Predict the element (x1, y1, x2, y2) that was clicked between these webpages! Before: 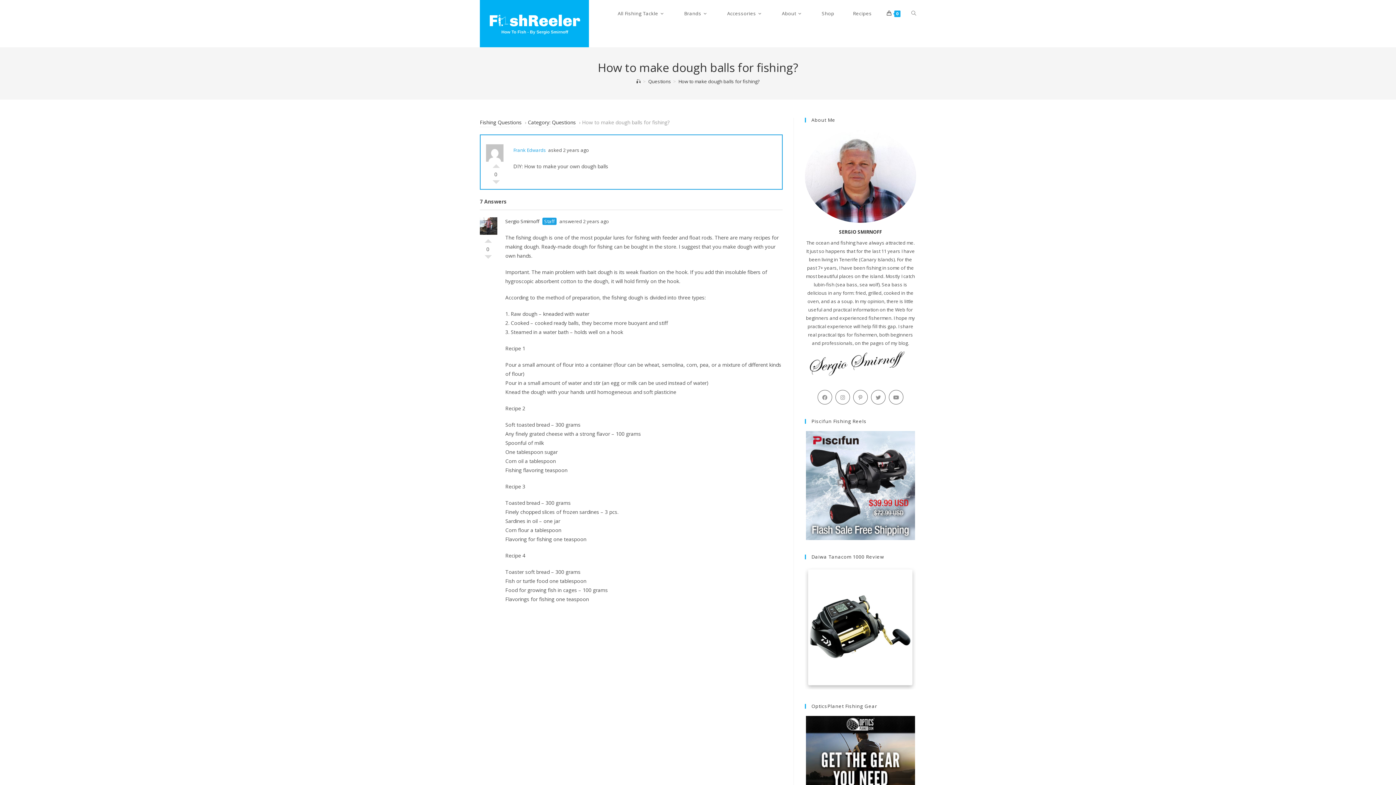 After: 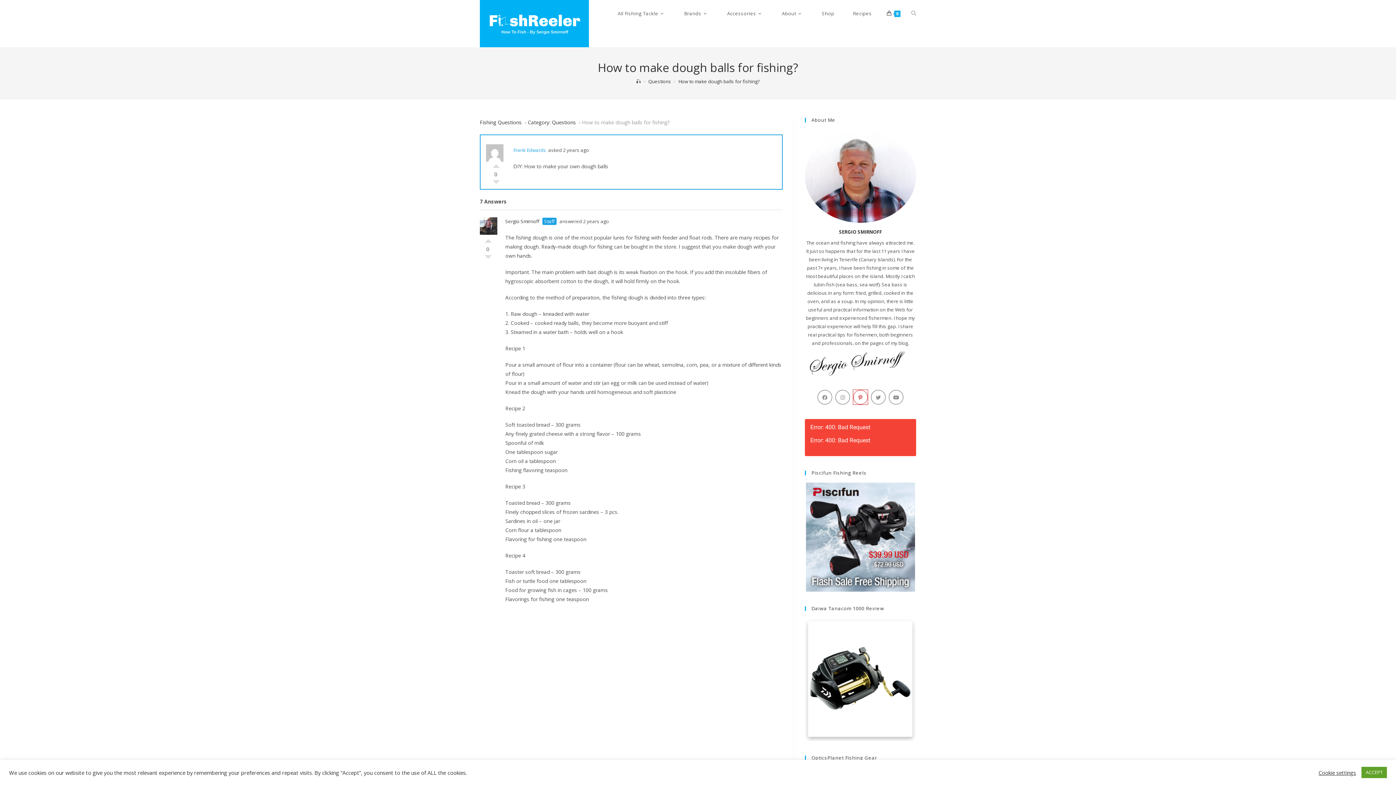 Action: bbox: (853, 390, 868, 404)